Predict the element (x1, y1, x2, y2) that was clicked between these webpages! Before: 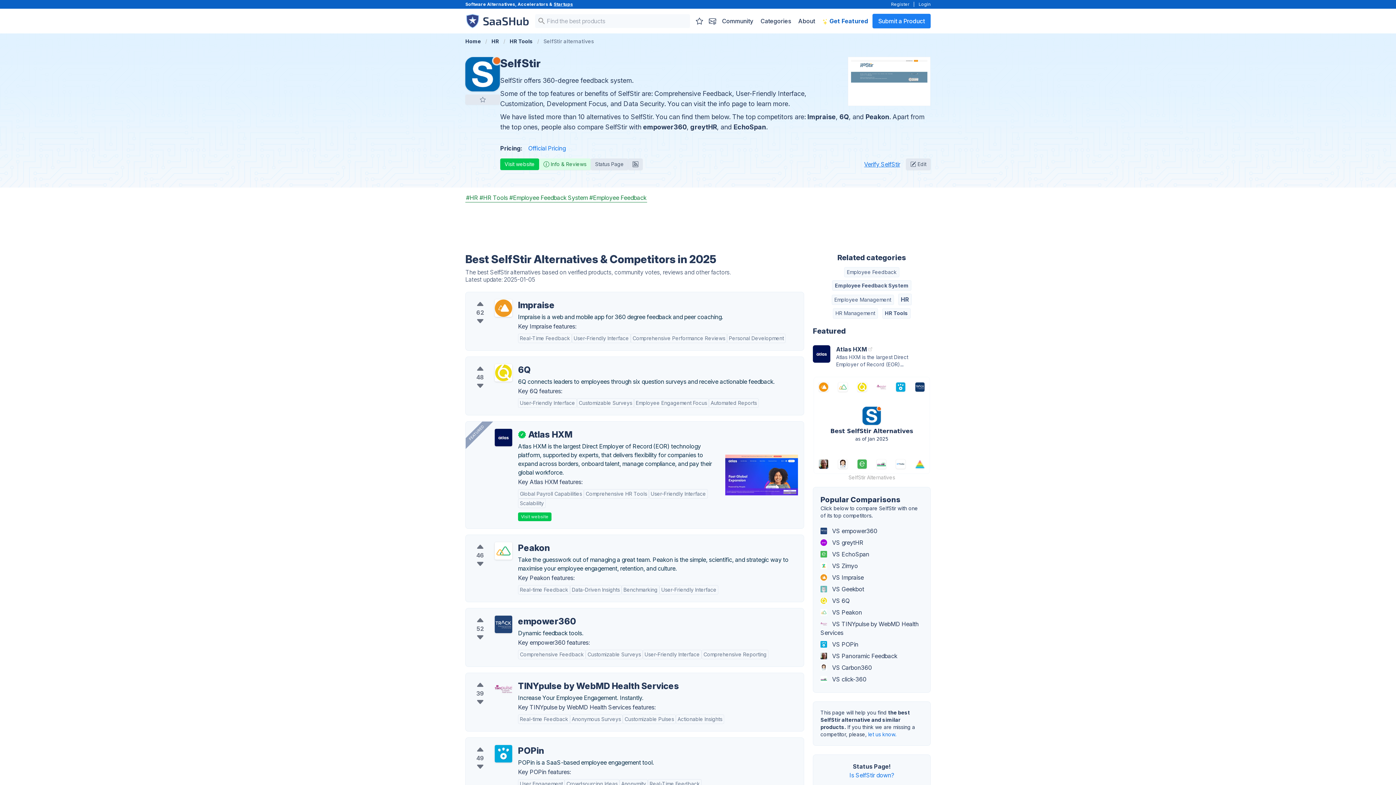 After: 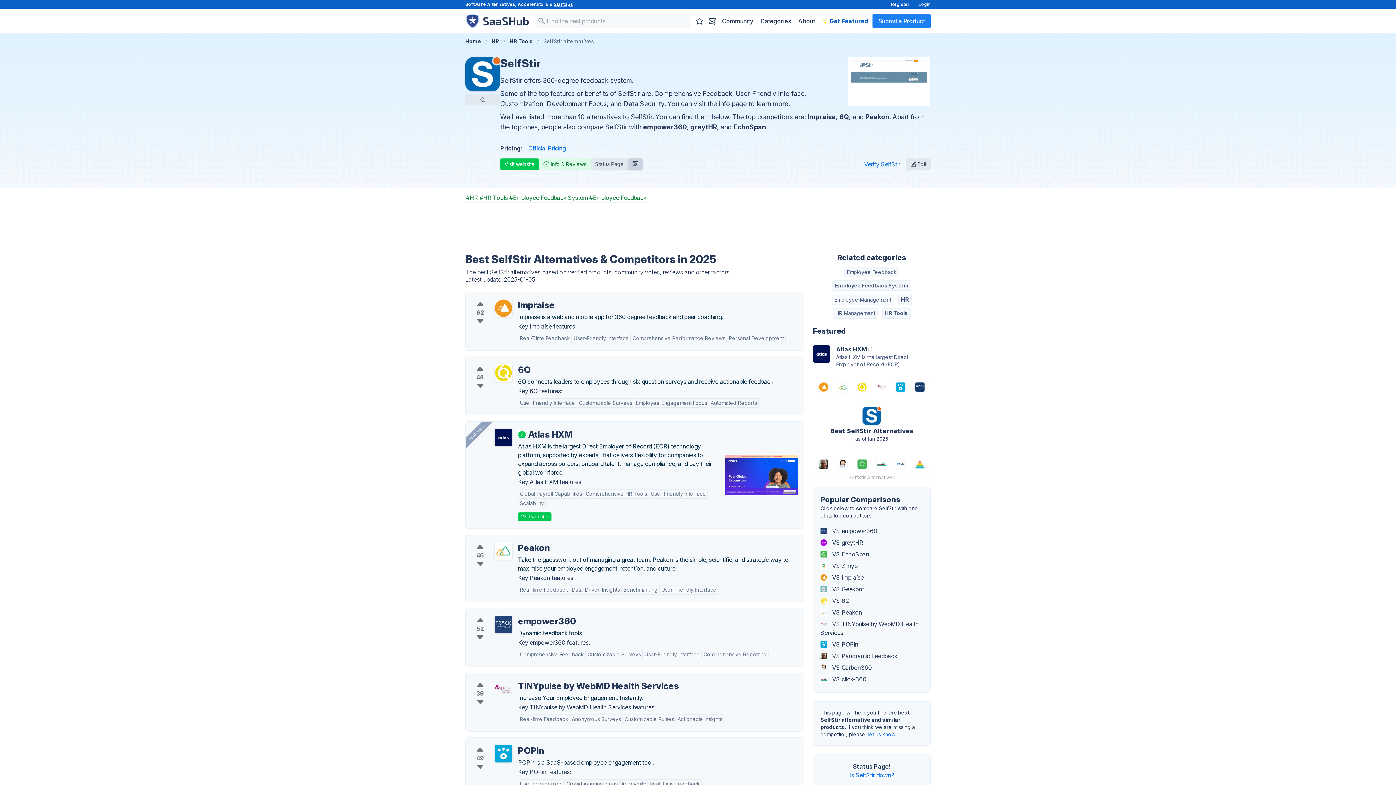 Action: bbox: (628, 158, 642, 170)